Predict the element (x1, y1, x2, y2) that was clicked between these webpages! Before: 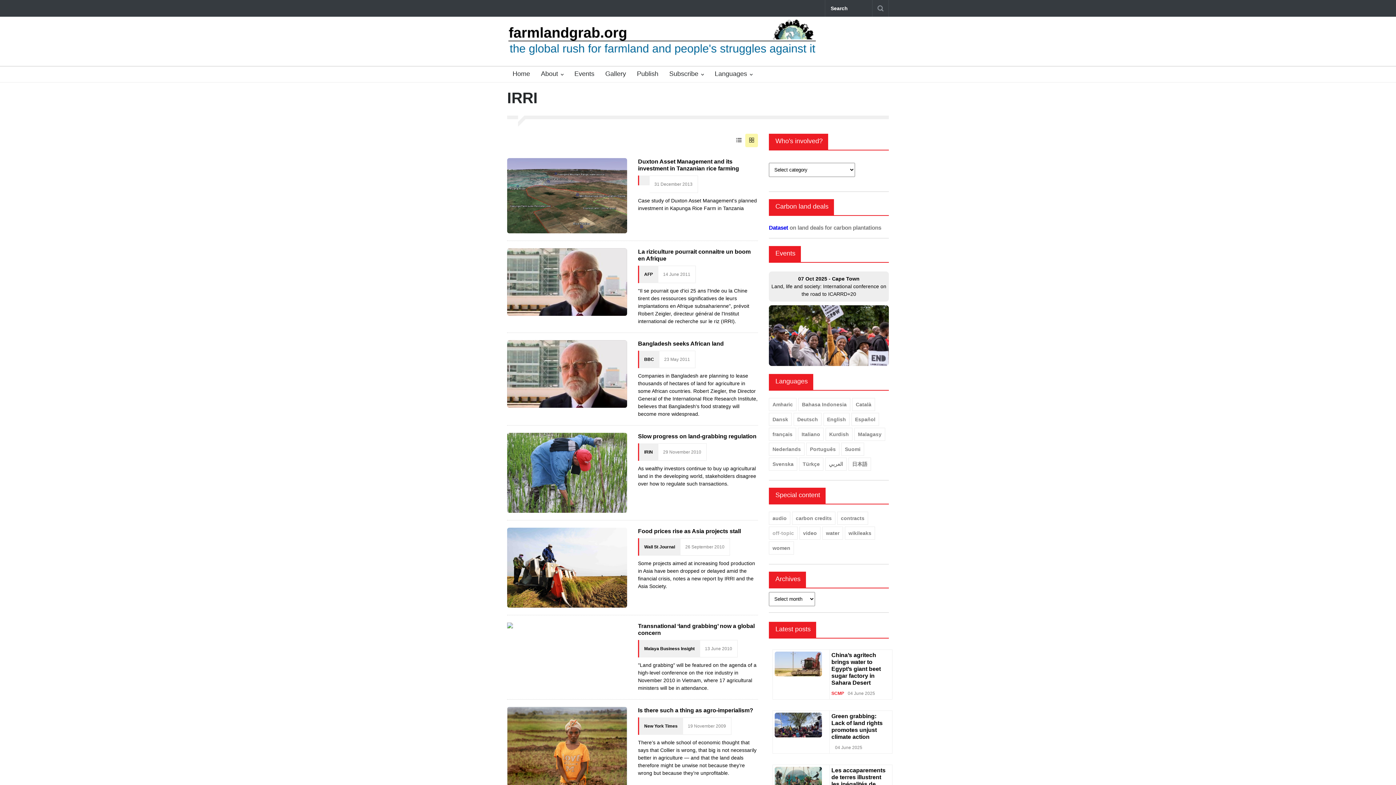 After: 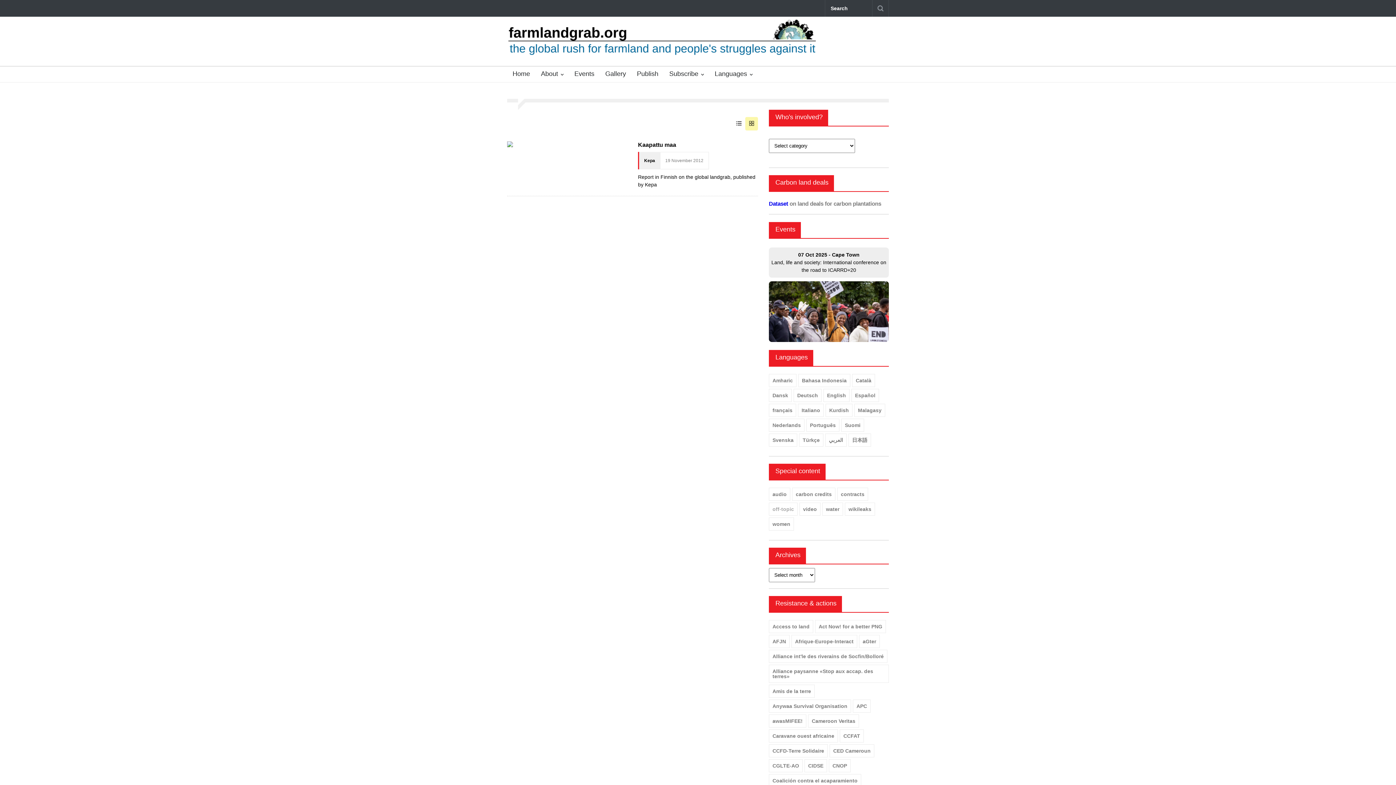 Action: label: Suomi bbox: (841, 442, 864, 455)